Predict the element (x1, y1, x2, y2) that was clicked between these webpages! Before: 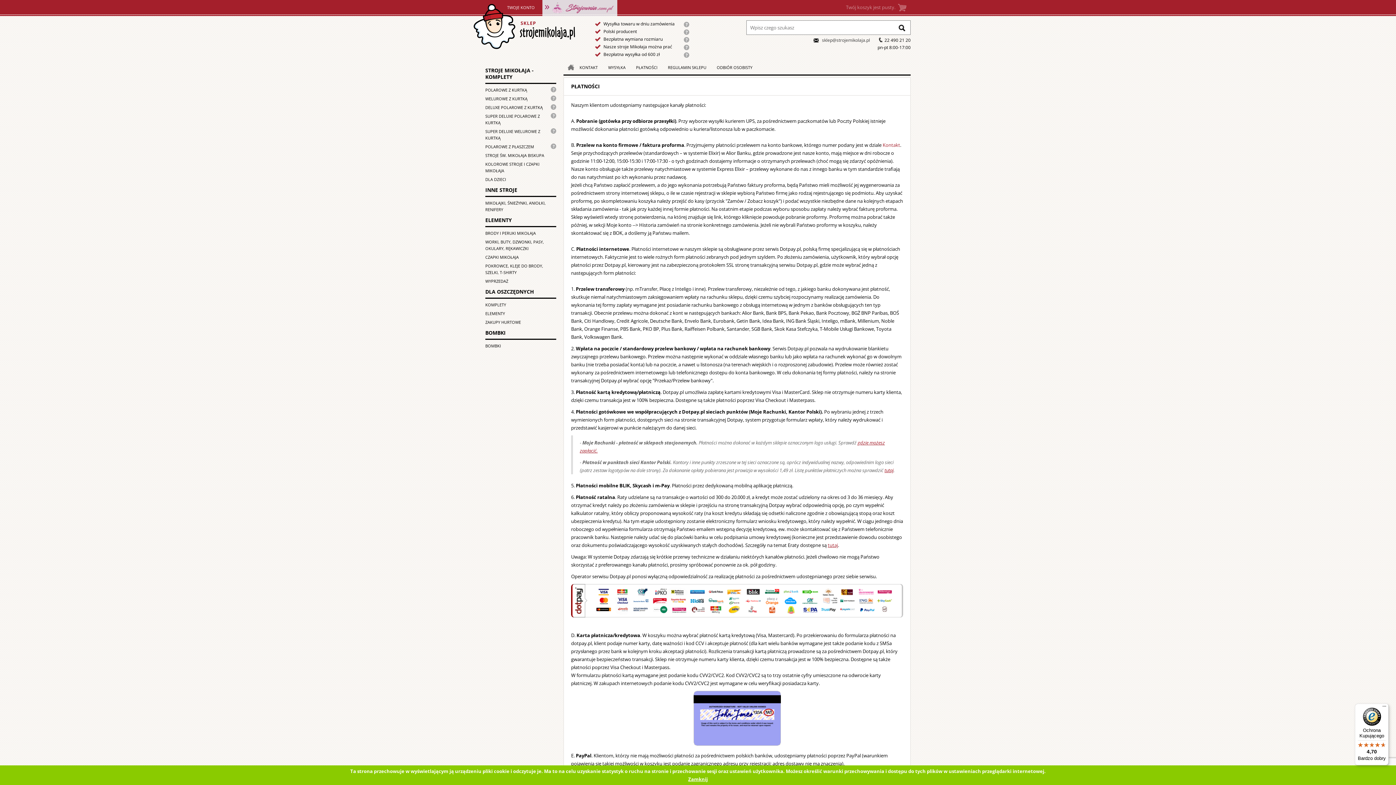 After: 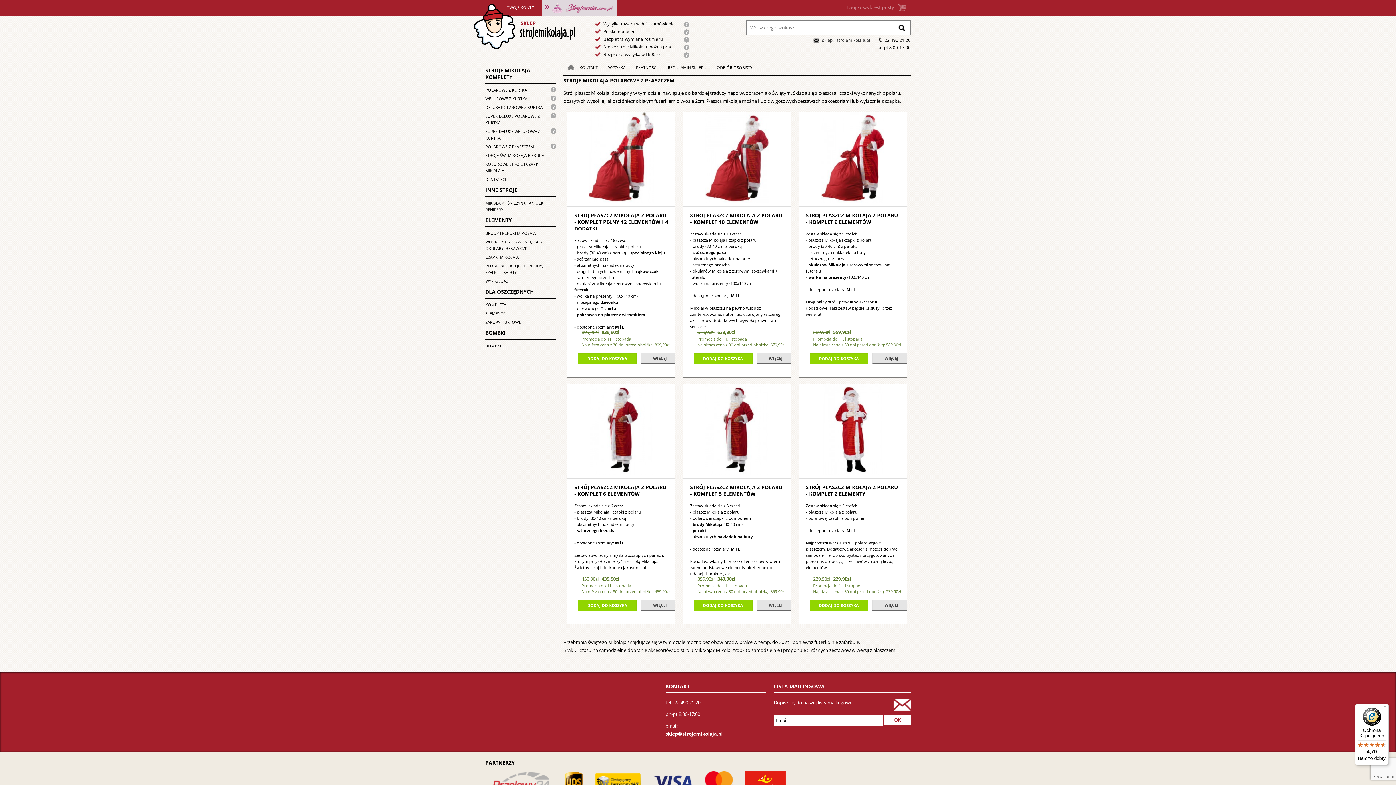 Action: label: POLAROWE Z PŁASZCZEM bbox: (483, 142, 536, 151)